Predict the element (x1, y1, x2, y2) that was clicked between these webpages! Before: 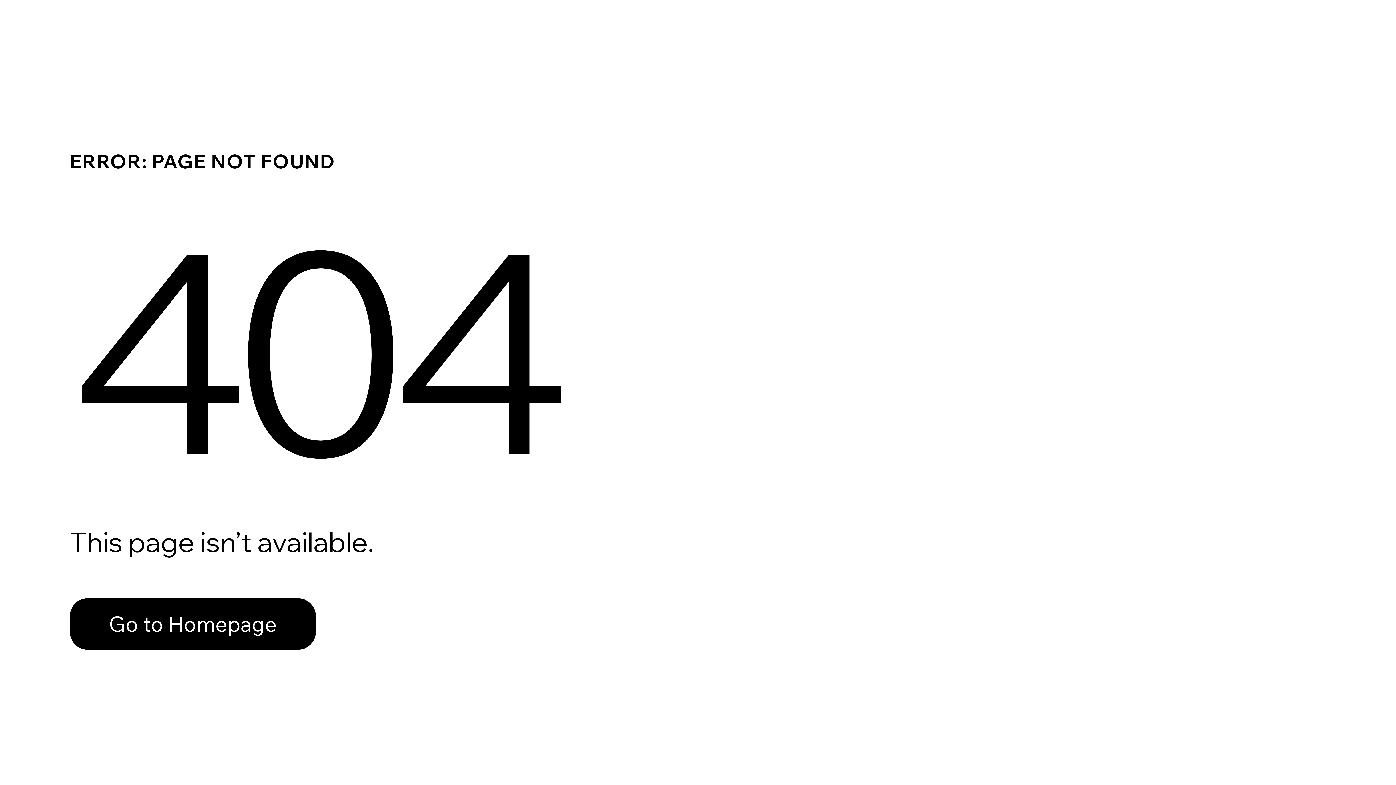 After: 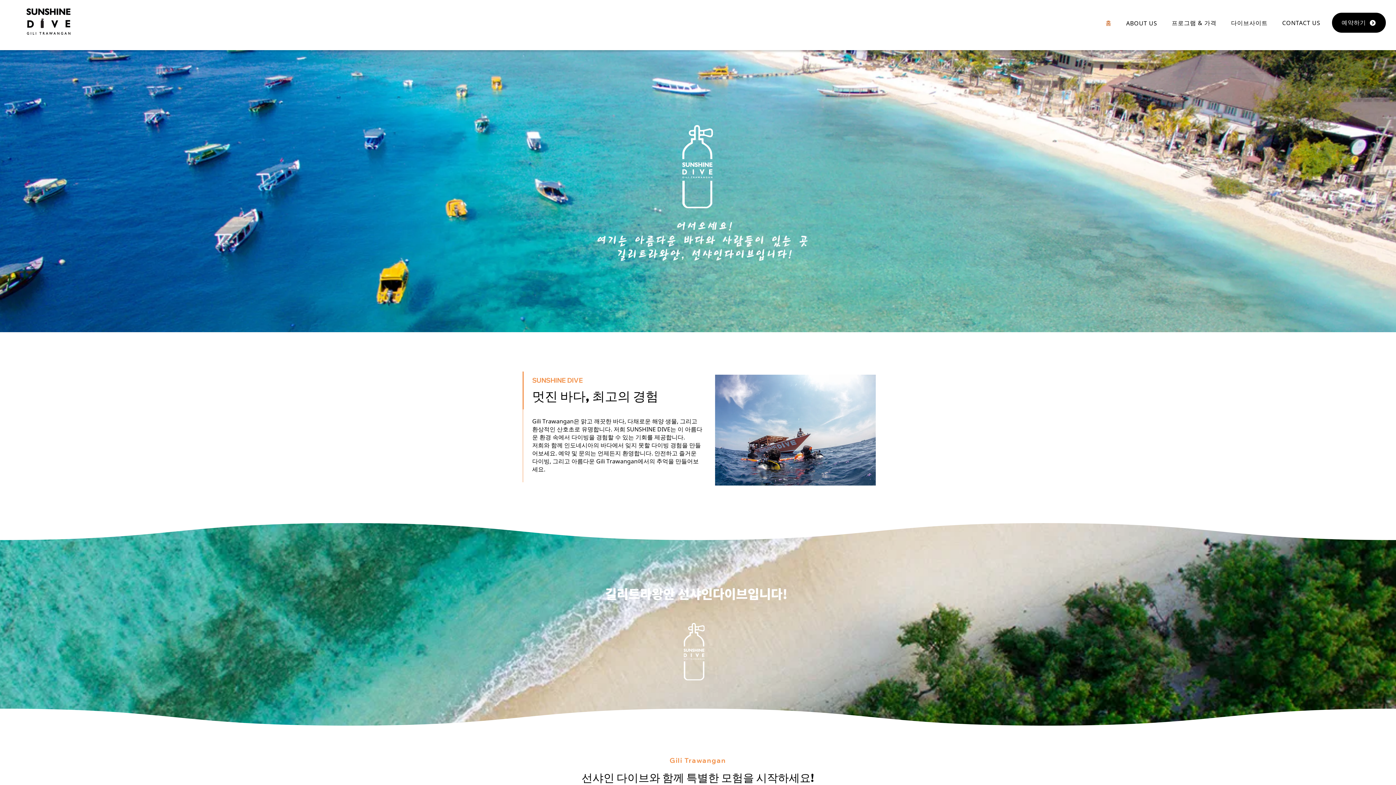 Action: label: Go to Homepage bbox: (69, 598, 316, 650)